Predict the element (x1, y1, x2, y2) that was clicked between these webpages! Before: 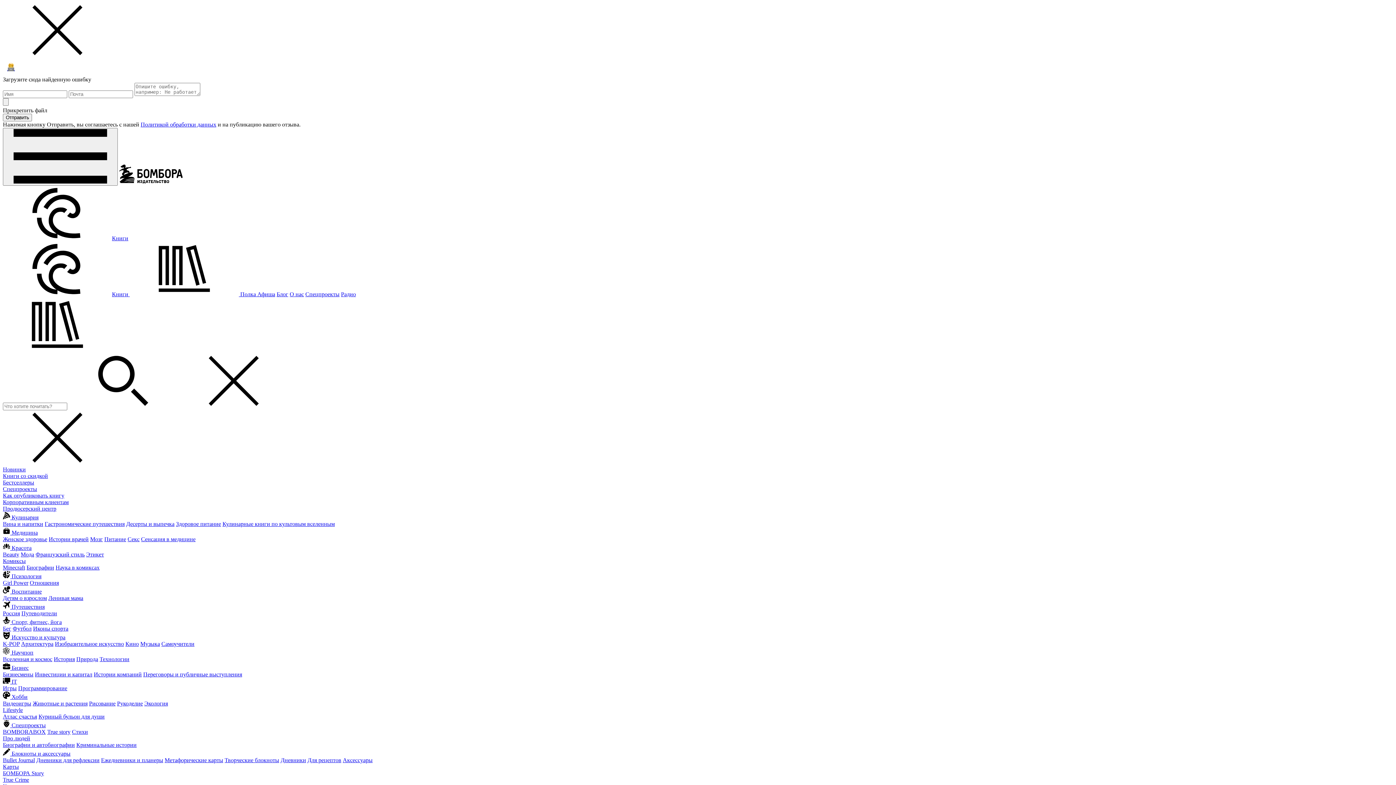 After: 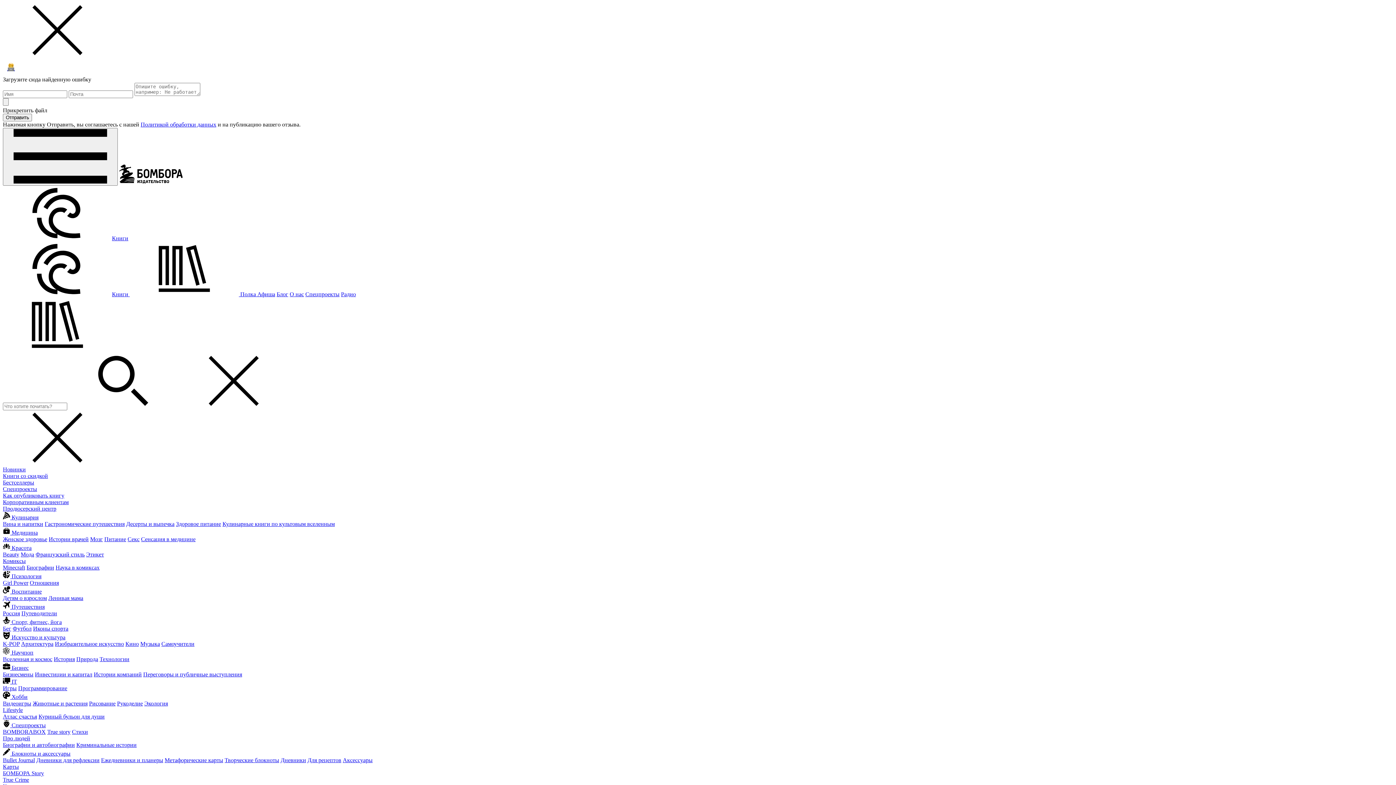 Action: bbox: (280, 757, 306, 763) label: Дневники